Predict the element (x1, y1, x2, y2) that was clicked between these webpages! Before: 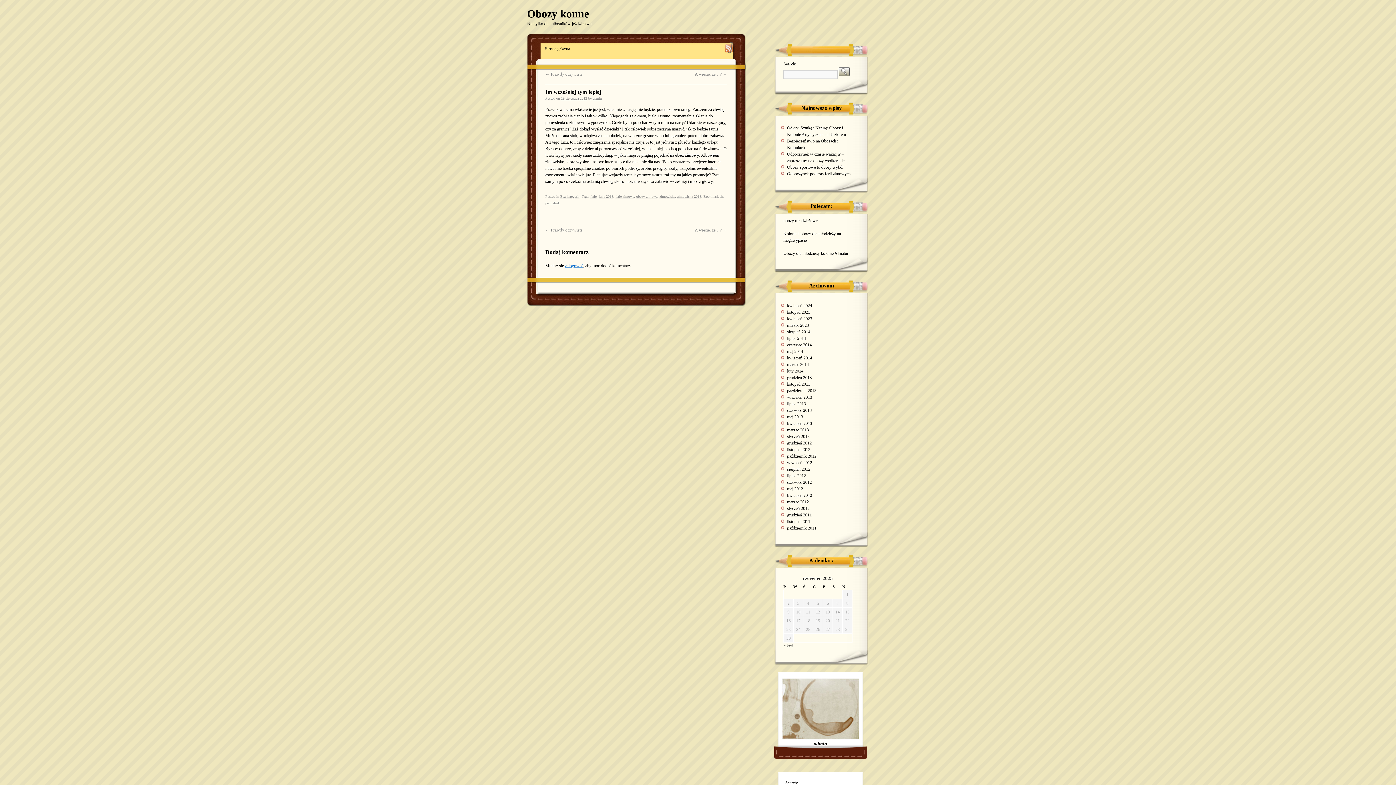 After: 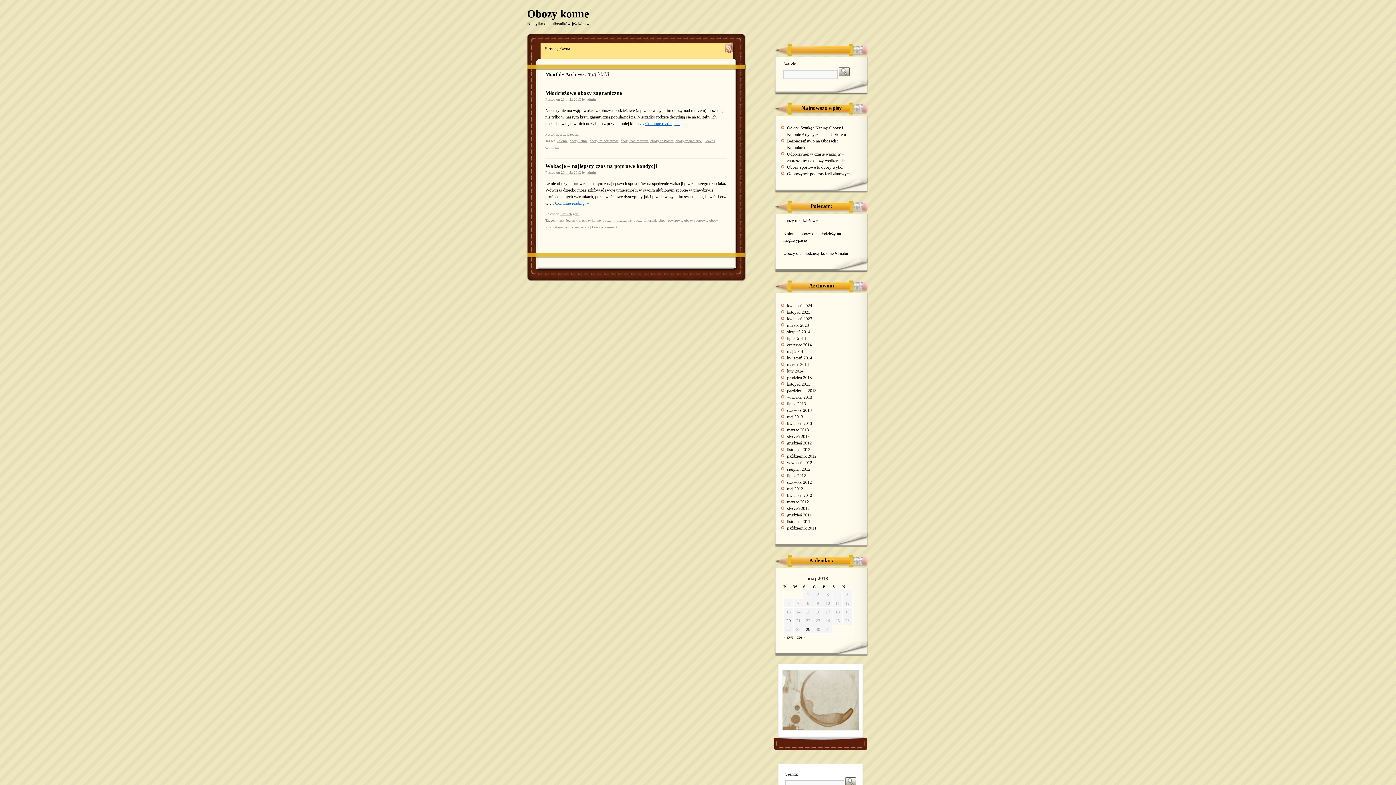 Action: label: maj 2013 bbox: (787, 414, 803, 419)